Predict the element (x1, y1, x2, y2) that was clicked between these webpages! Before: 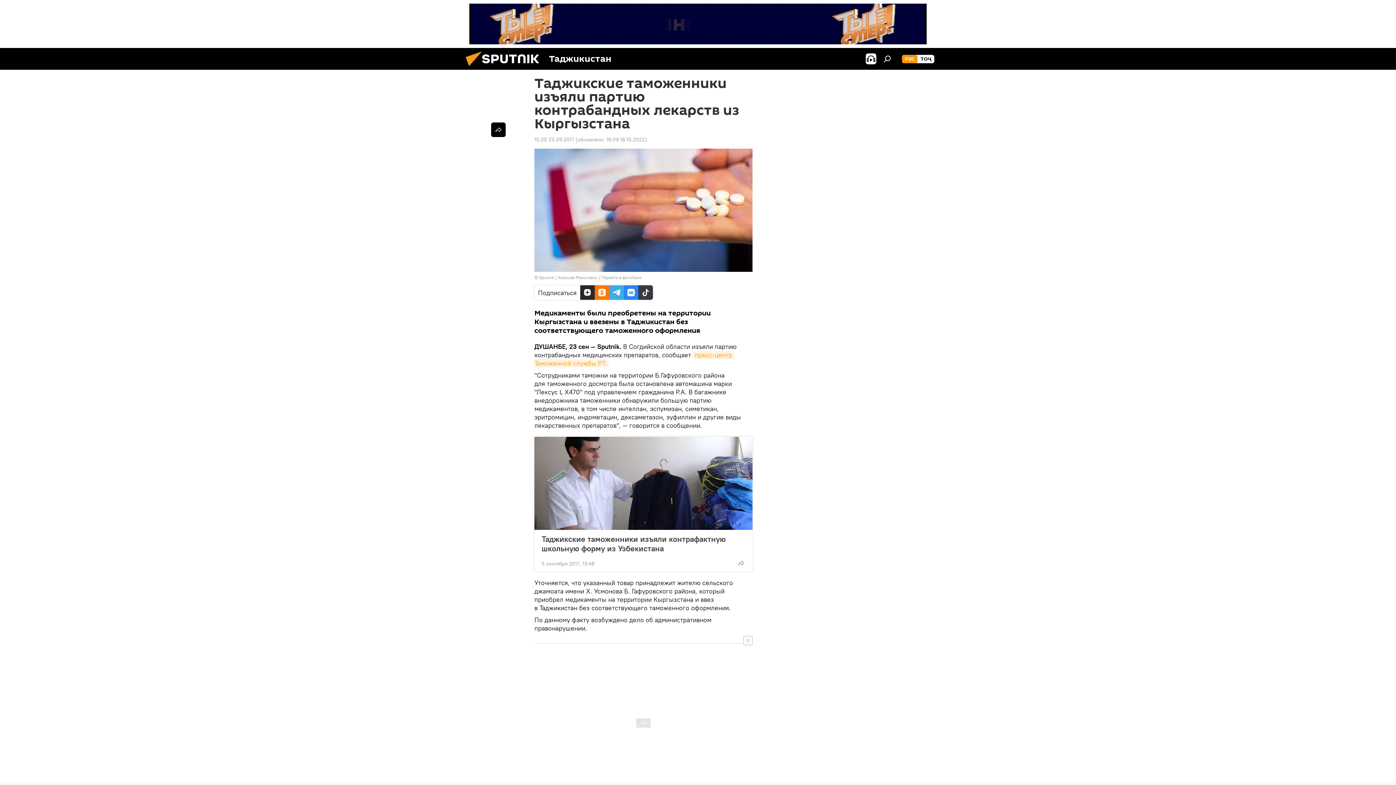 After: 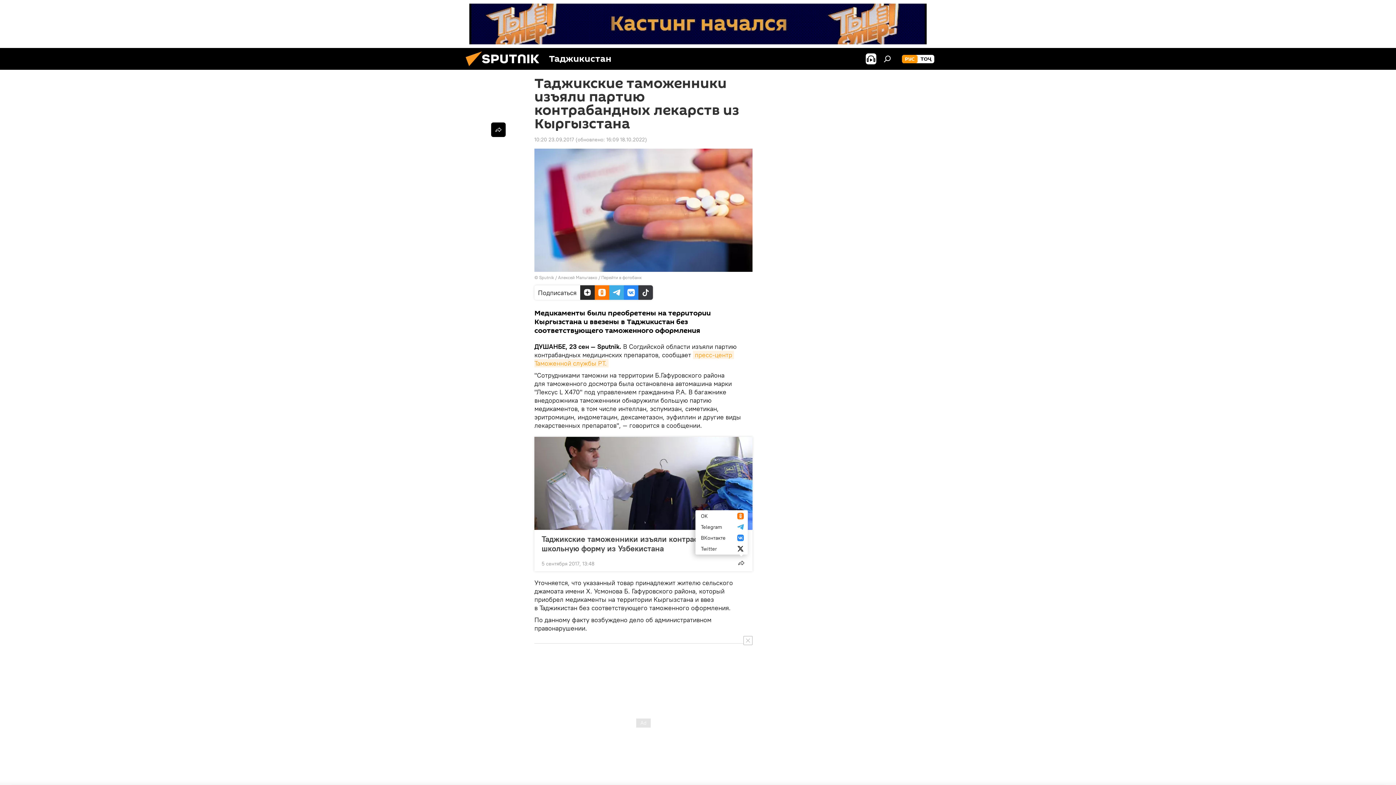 Action: bbox: (734, 556, 748, 570)